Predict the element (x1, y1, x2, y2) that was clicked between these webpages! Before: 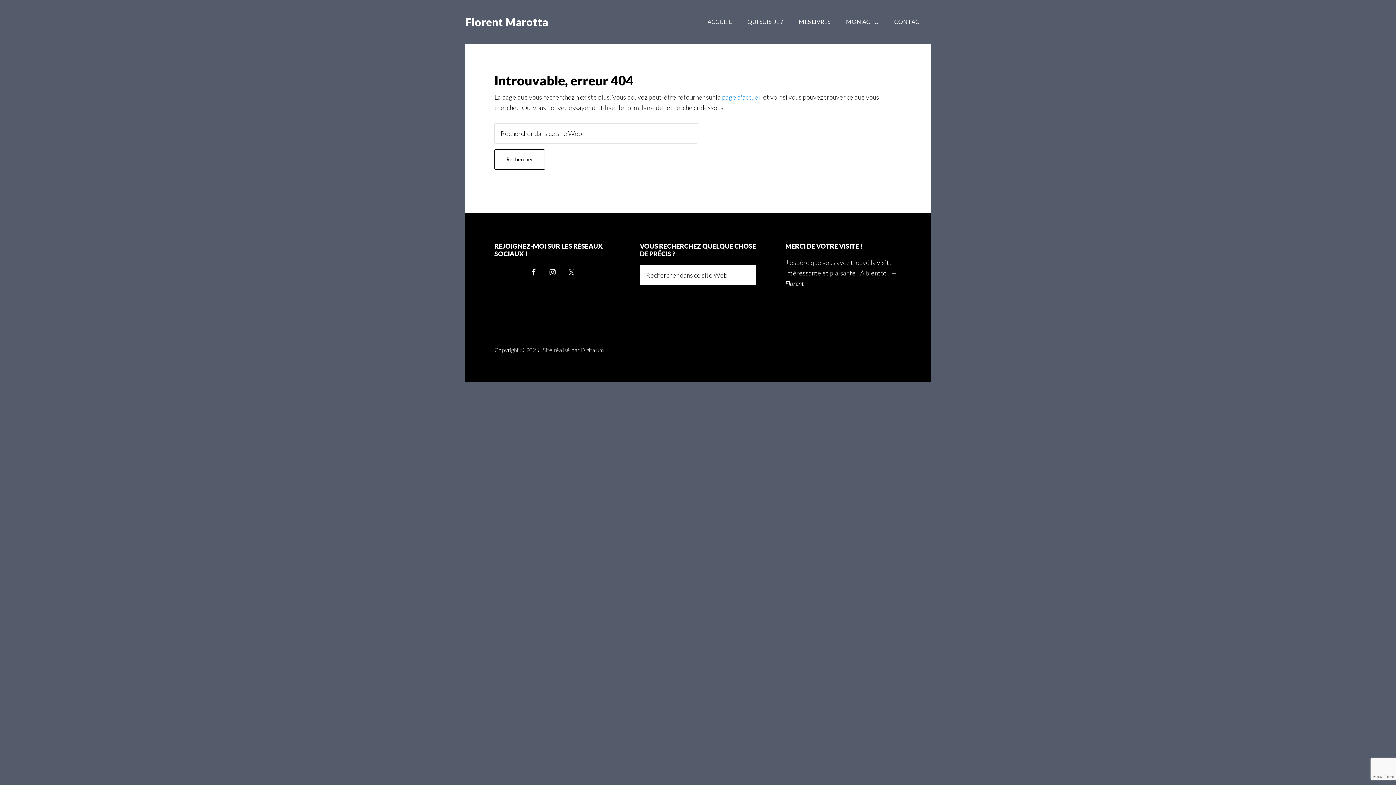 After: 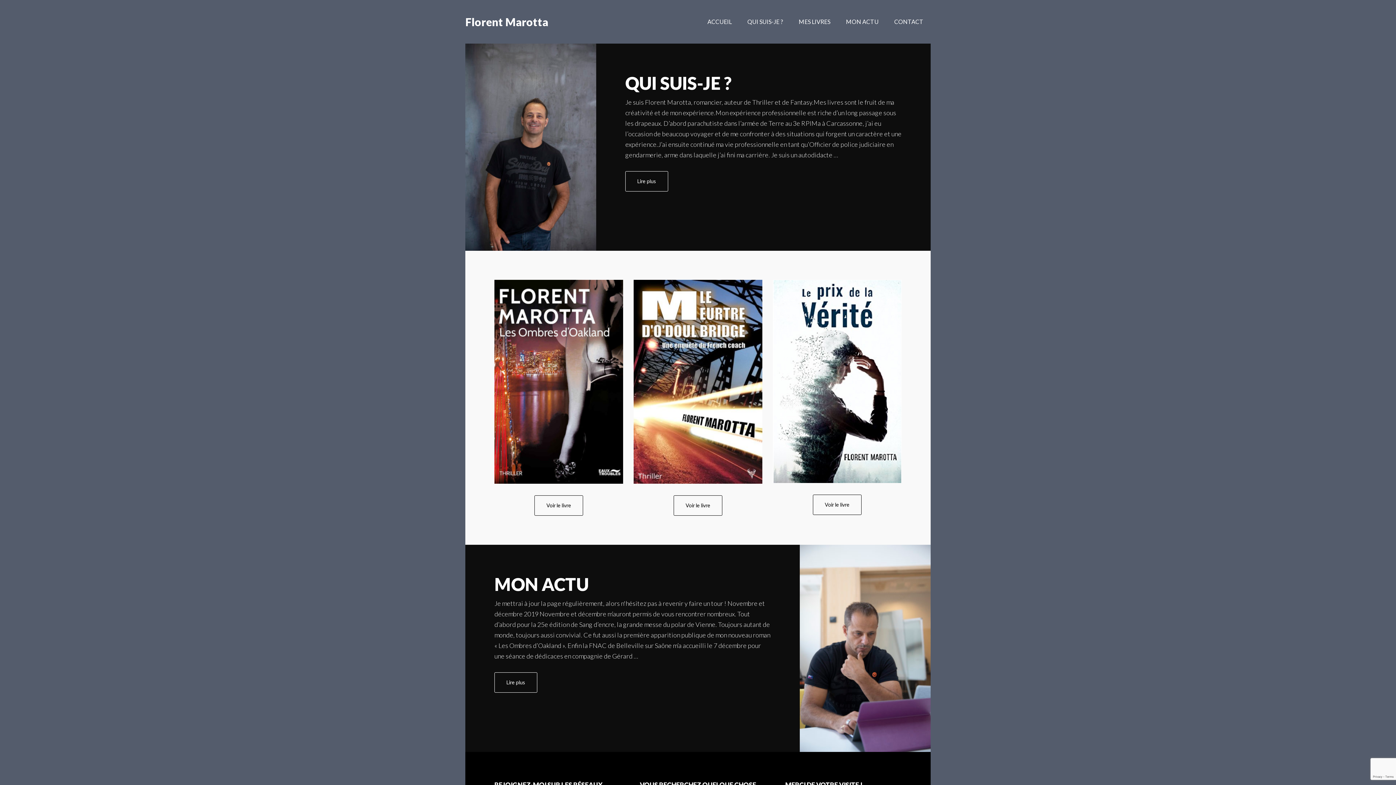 Action: bbox: (700, 0, 739, 43) label: ACCUEIL